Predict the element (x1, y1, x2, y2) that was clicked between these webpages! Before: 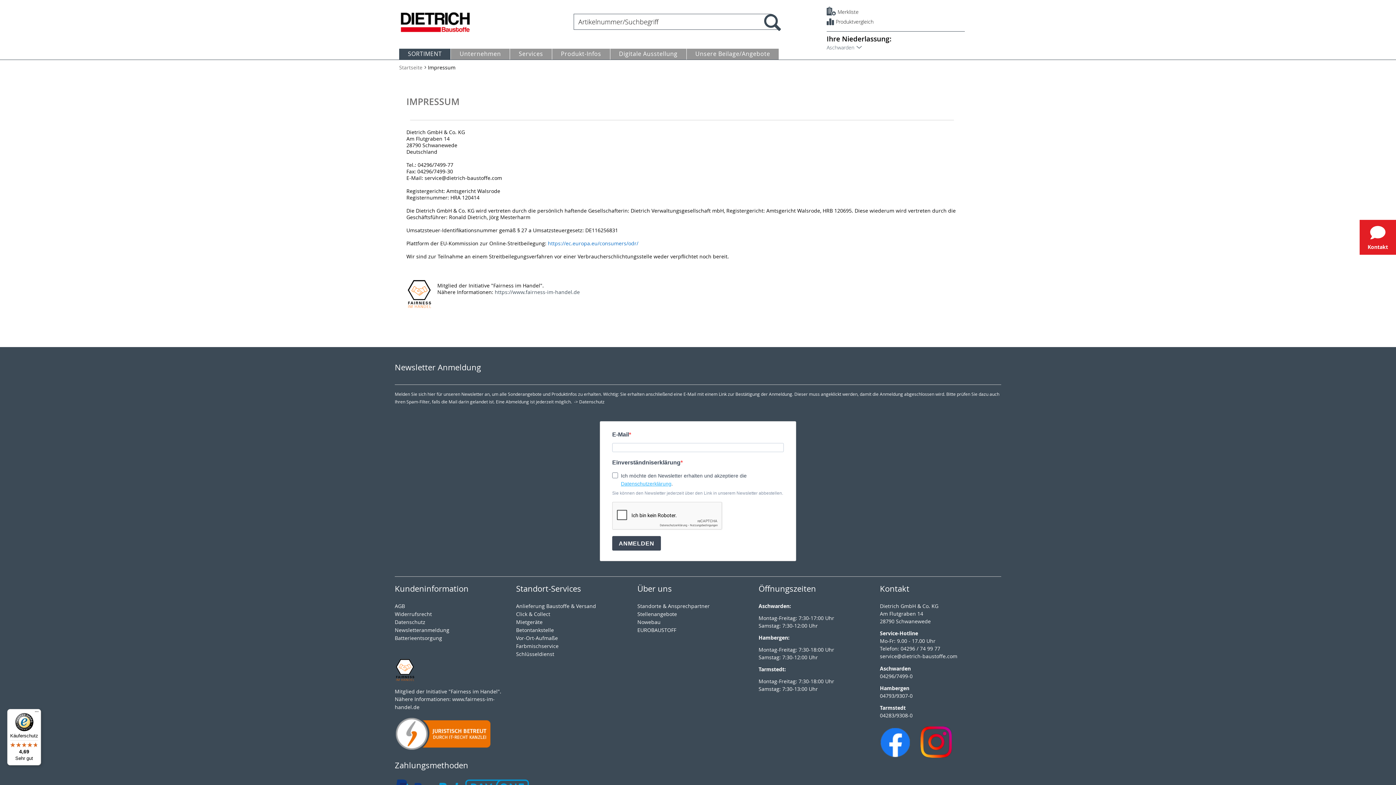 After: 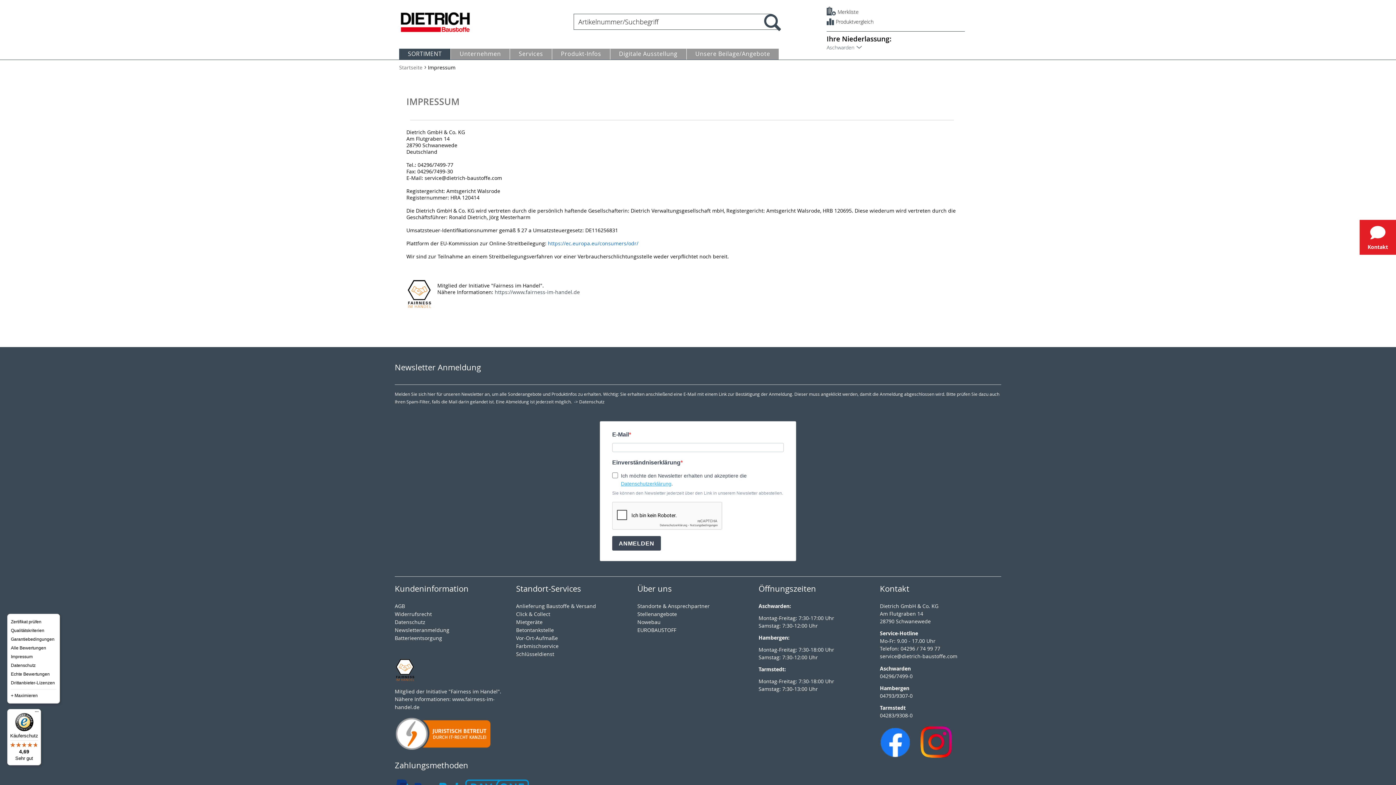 Action: bbox: (32, 709, 41, 718) label: Menü